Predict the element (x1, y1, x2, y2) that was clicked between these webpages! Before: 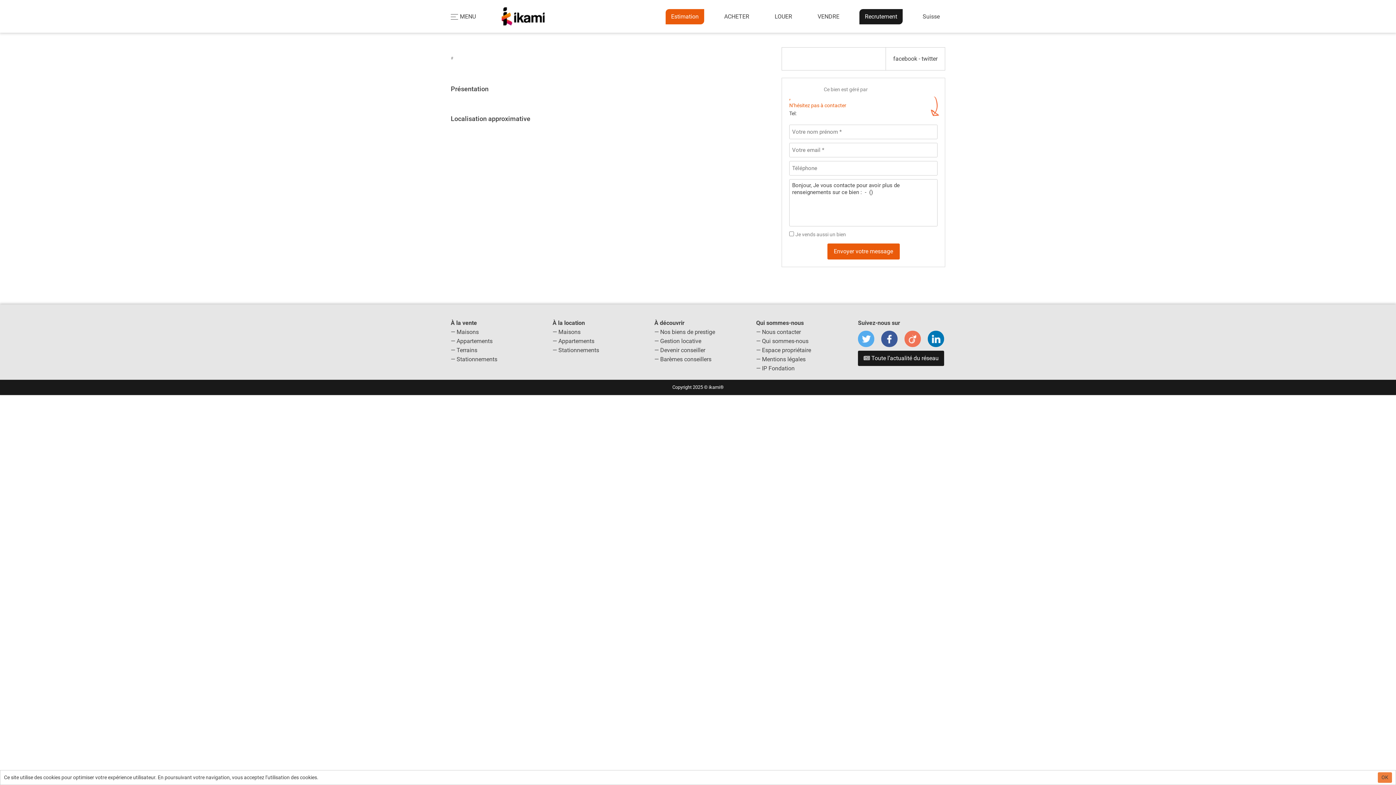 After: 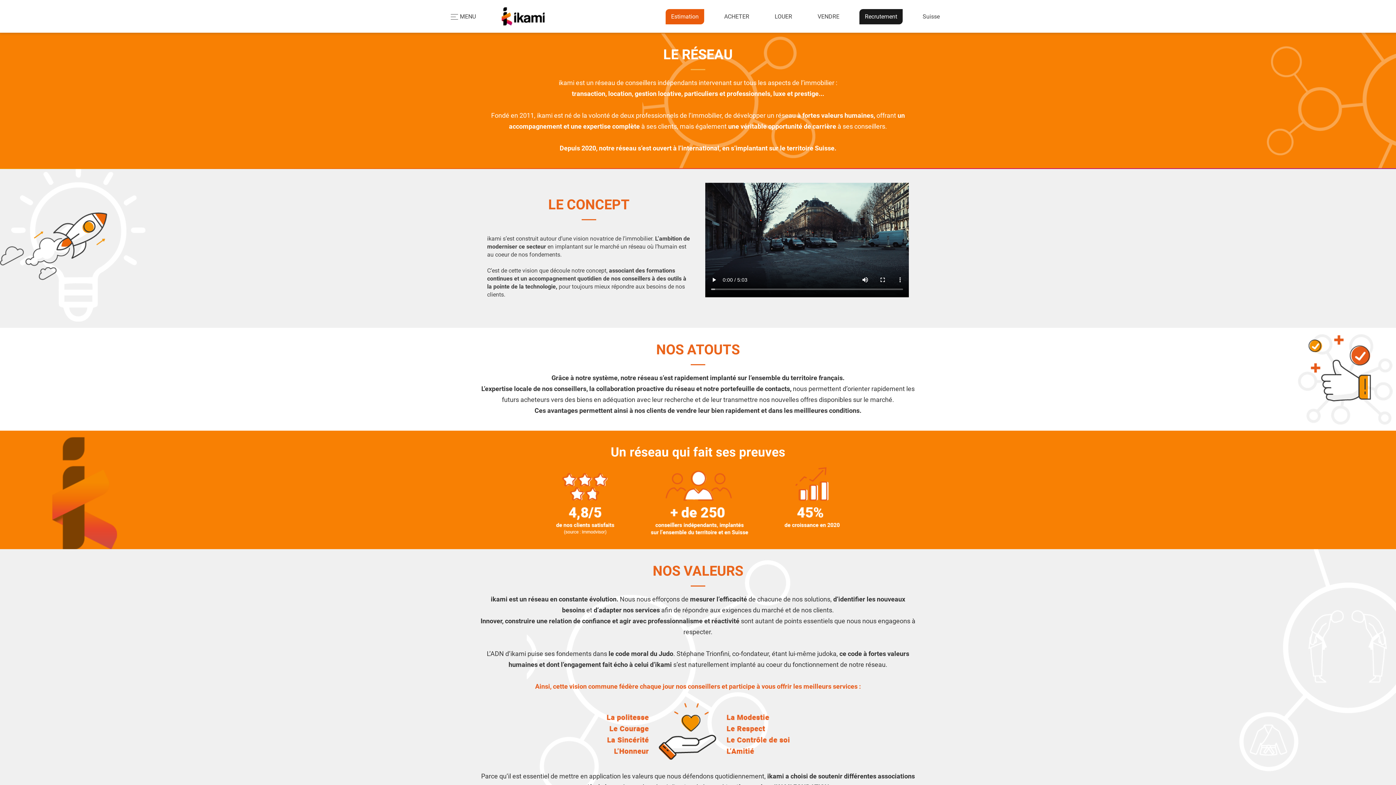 Action: label: Qui sommes-nous bbox: (762, 337, 808, 344)